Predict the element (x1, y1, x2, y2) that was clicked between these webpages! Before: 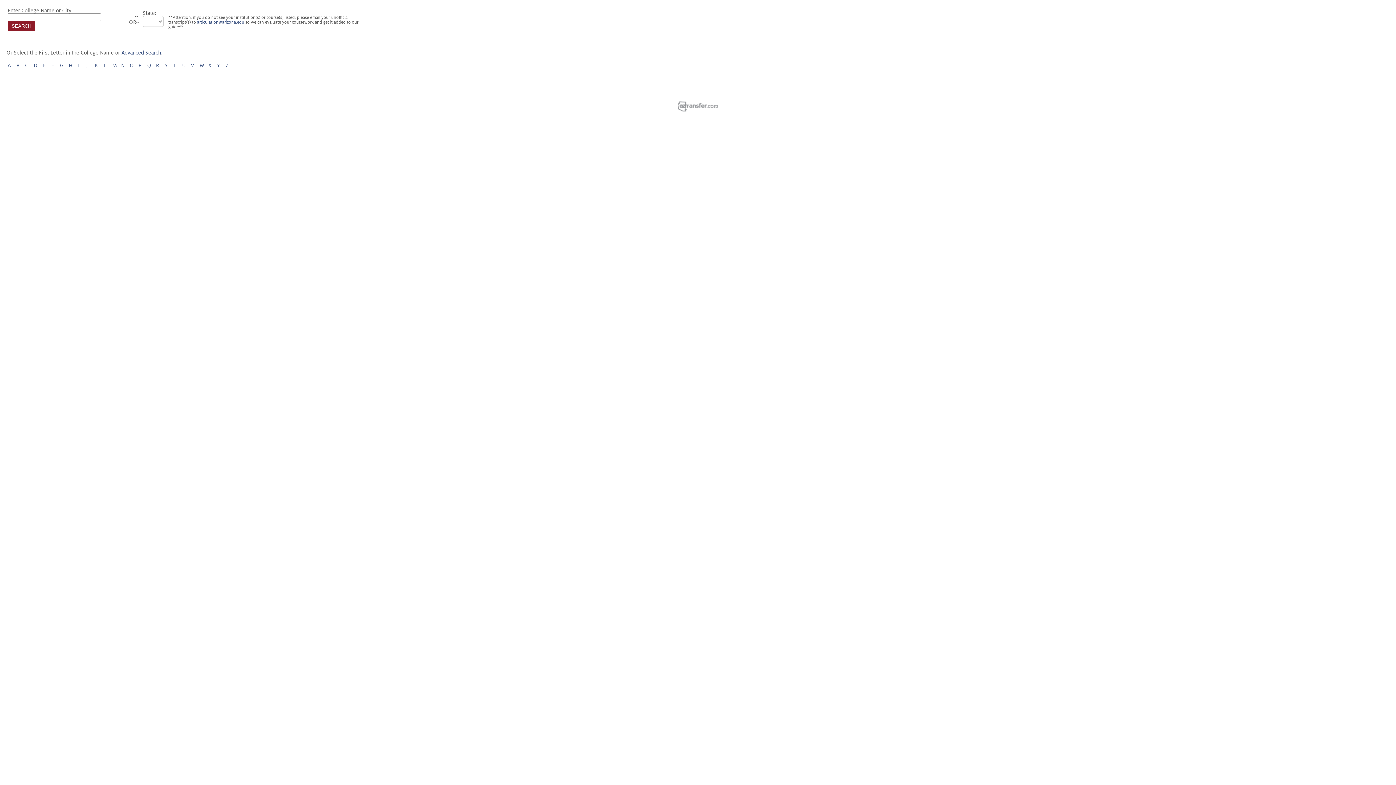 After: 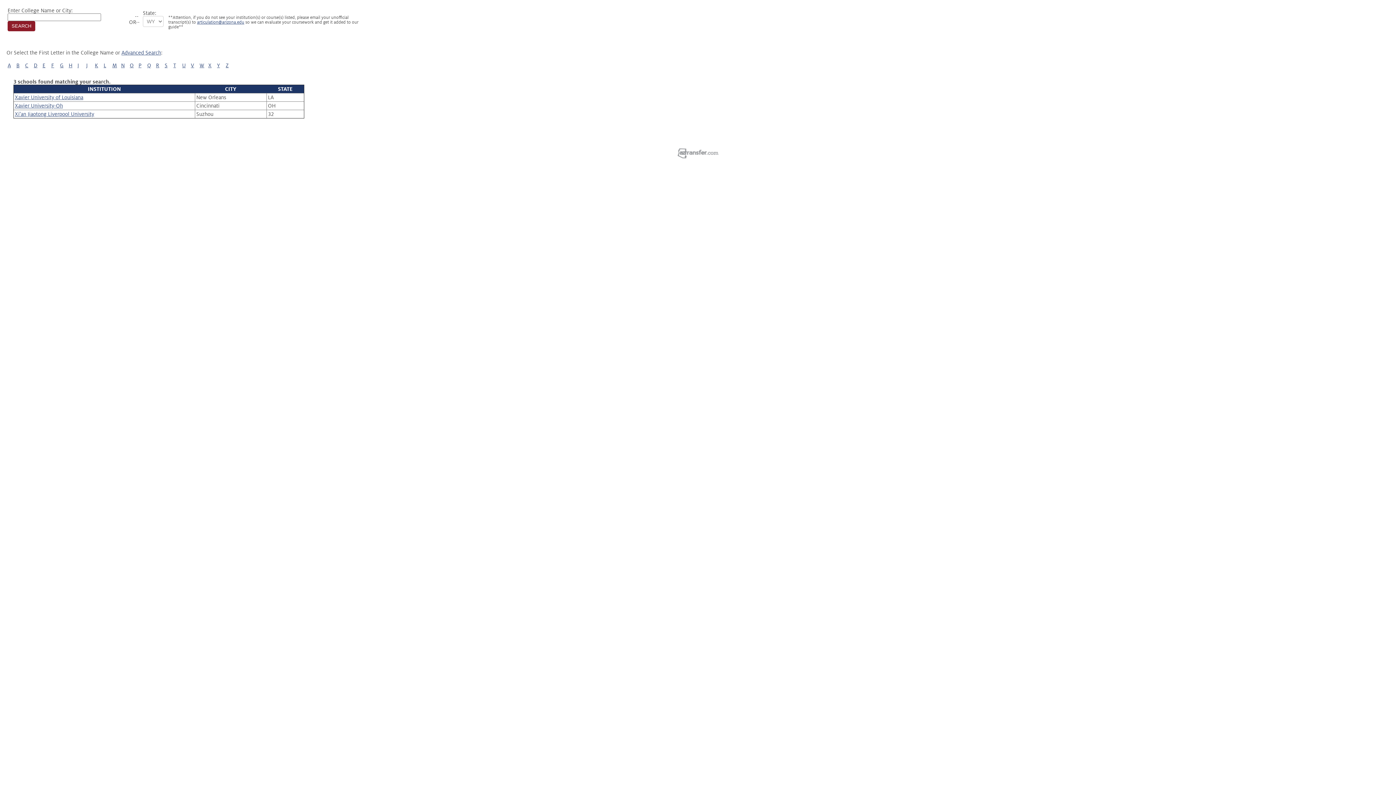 Action: label: X bbox: (208, 62, 211, 68)